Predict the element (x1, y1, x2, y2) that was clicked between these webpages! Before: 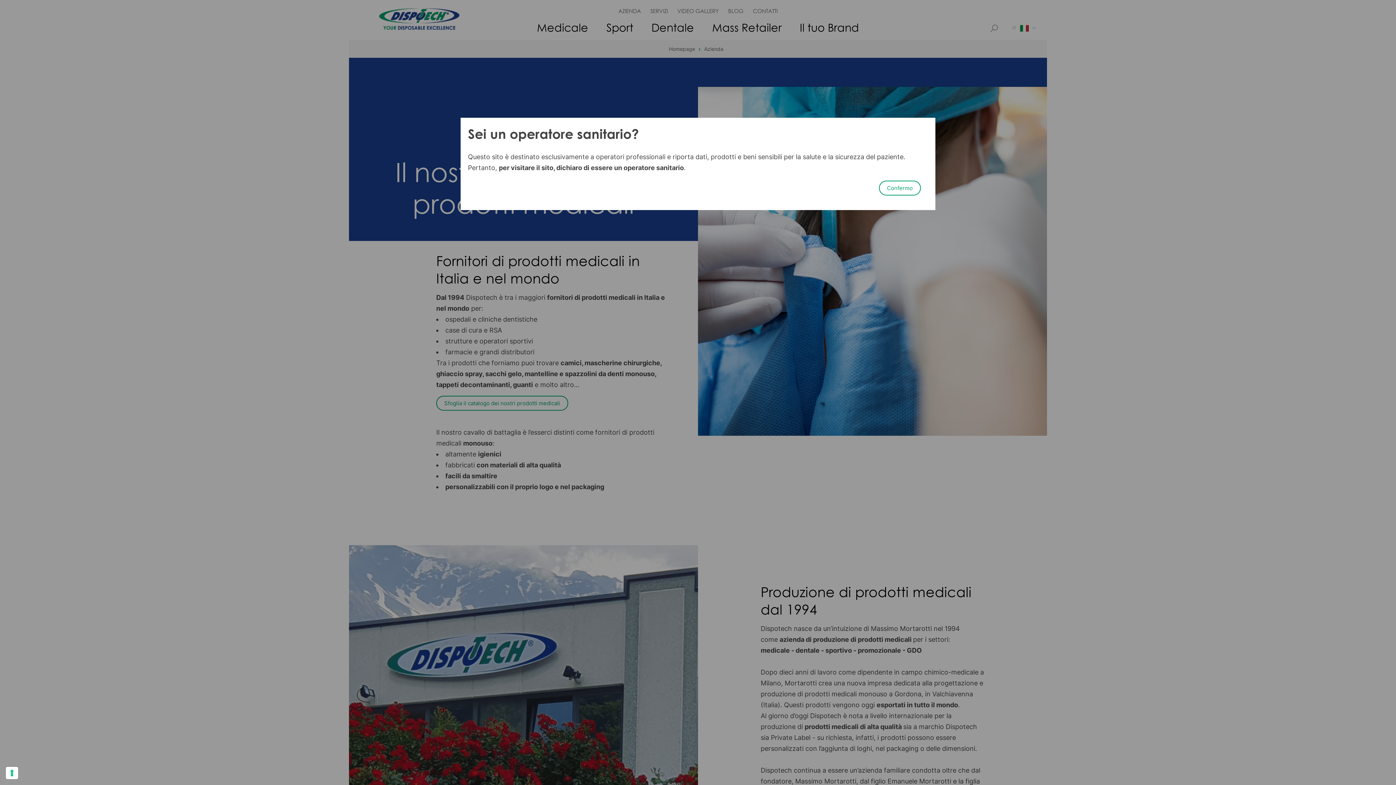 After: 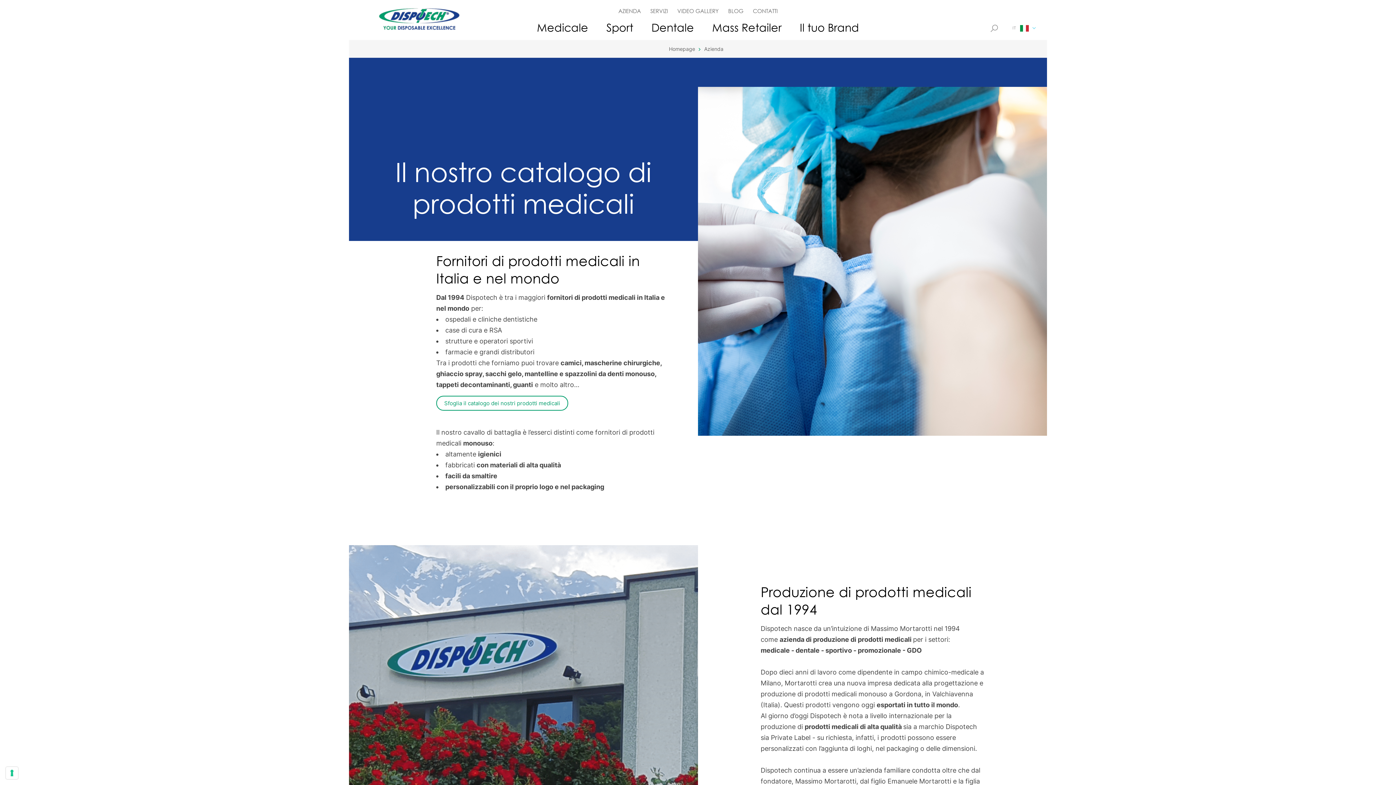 Action: label: Confermo bbox: (879, 180, 921, 195)